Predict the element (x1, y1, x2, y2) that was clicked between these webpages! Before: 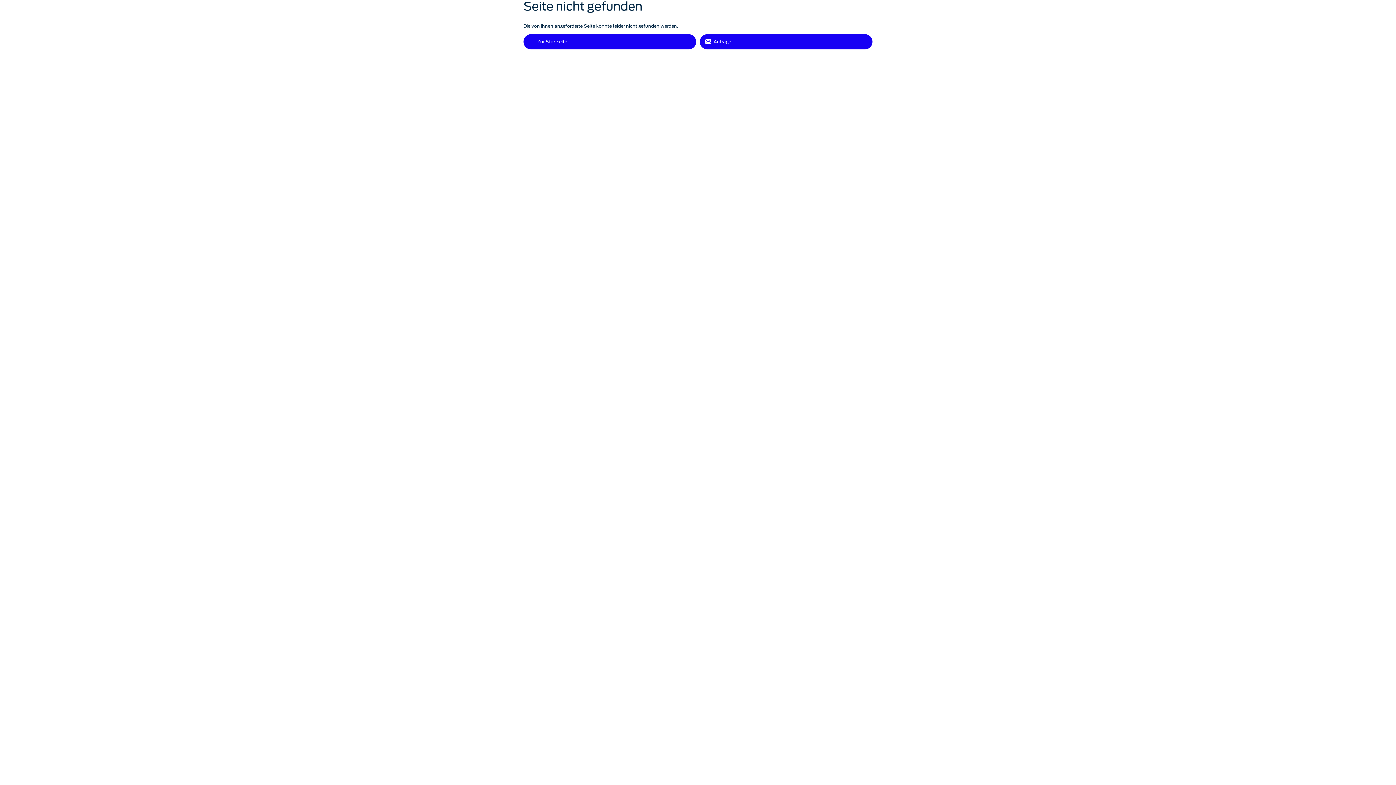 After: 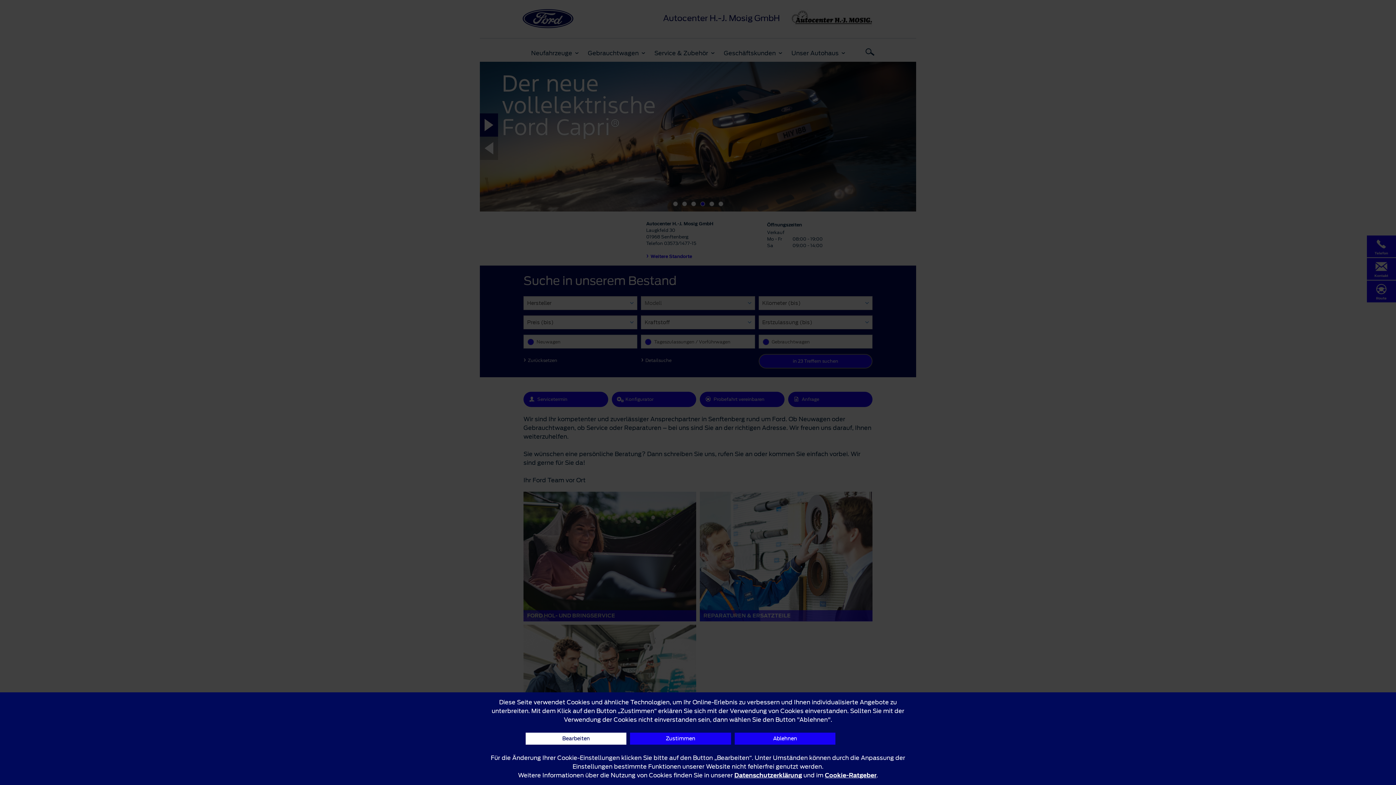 Action: bbox: (523, 34, 696, 49) label: Zur Startseite